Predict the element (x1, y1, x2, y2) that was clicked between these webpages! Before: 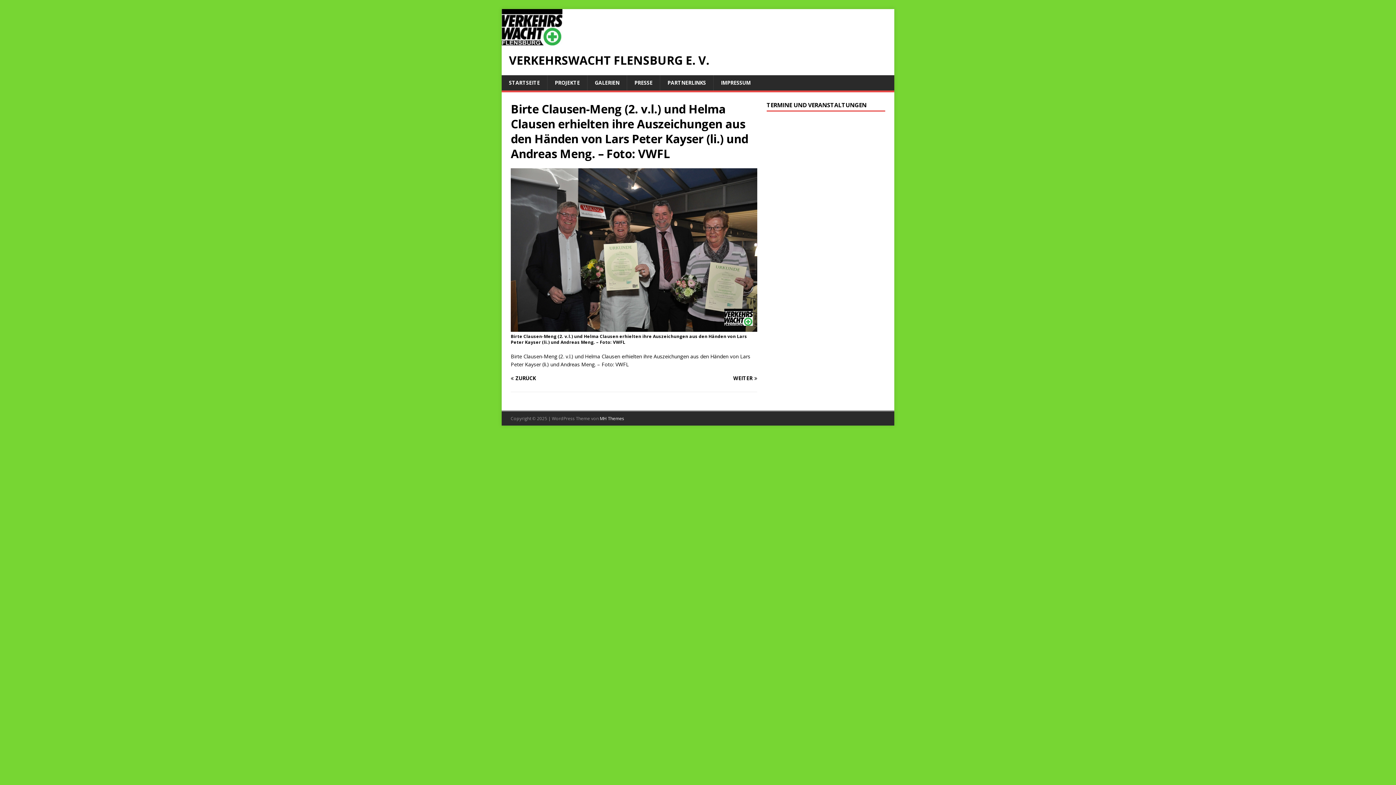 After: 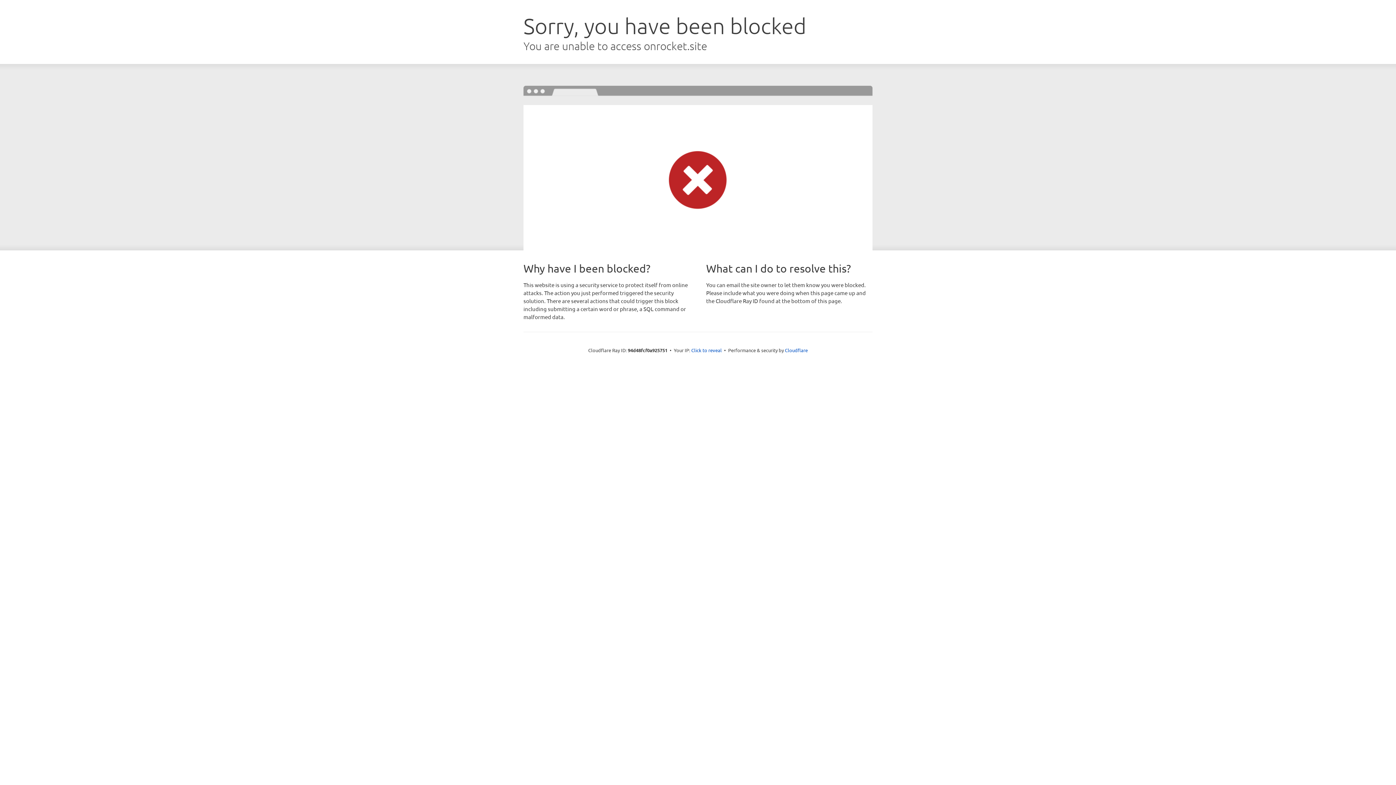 Action: bbox: (600, 415, 624, 421) label: MH Themes